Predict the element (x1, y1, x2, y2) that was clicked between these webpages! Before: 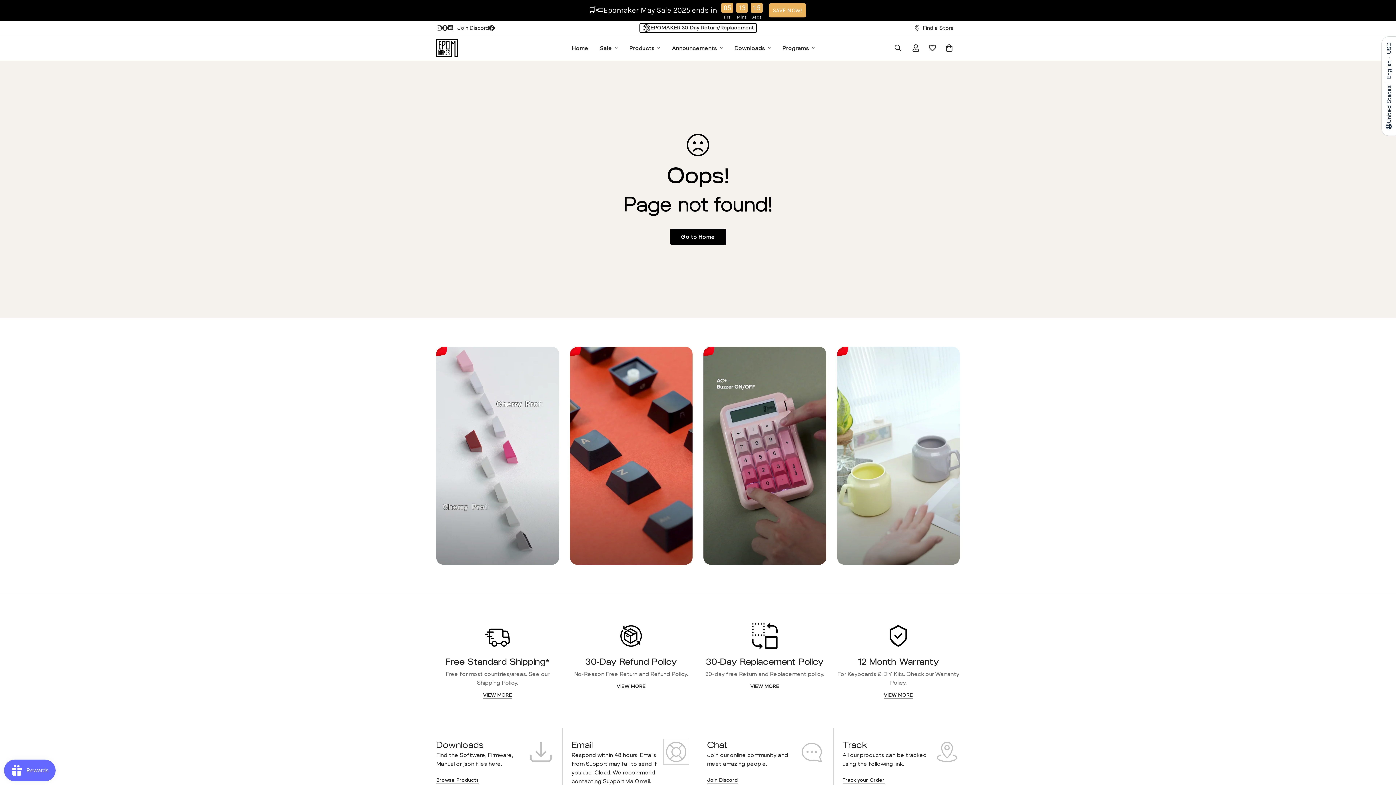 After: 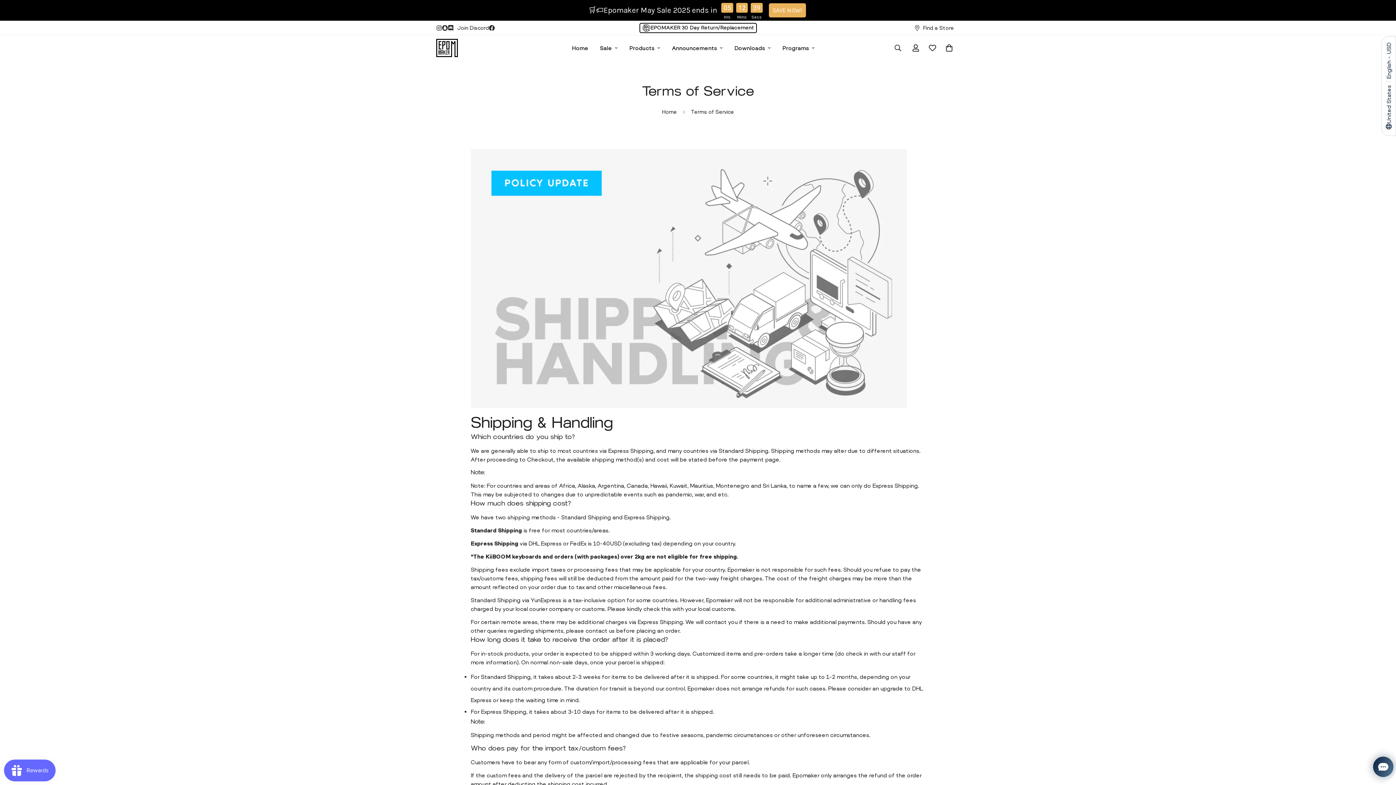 Action: bbox: (483, 691, 512, 698) label: VIEW MORE